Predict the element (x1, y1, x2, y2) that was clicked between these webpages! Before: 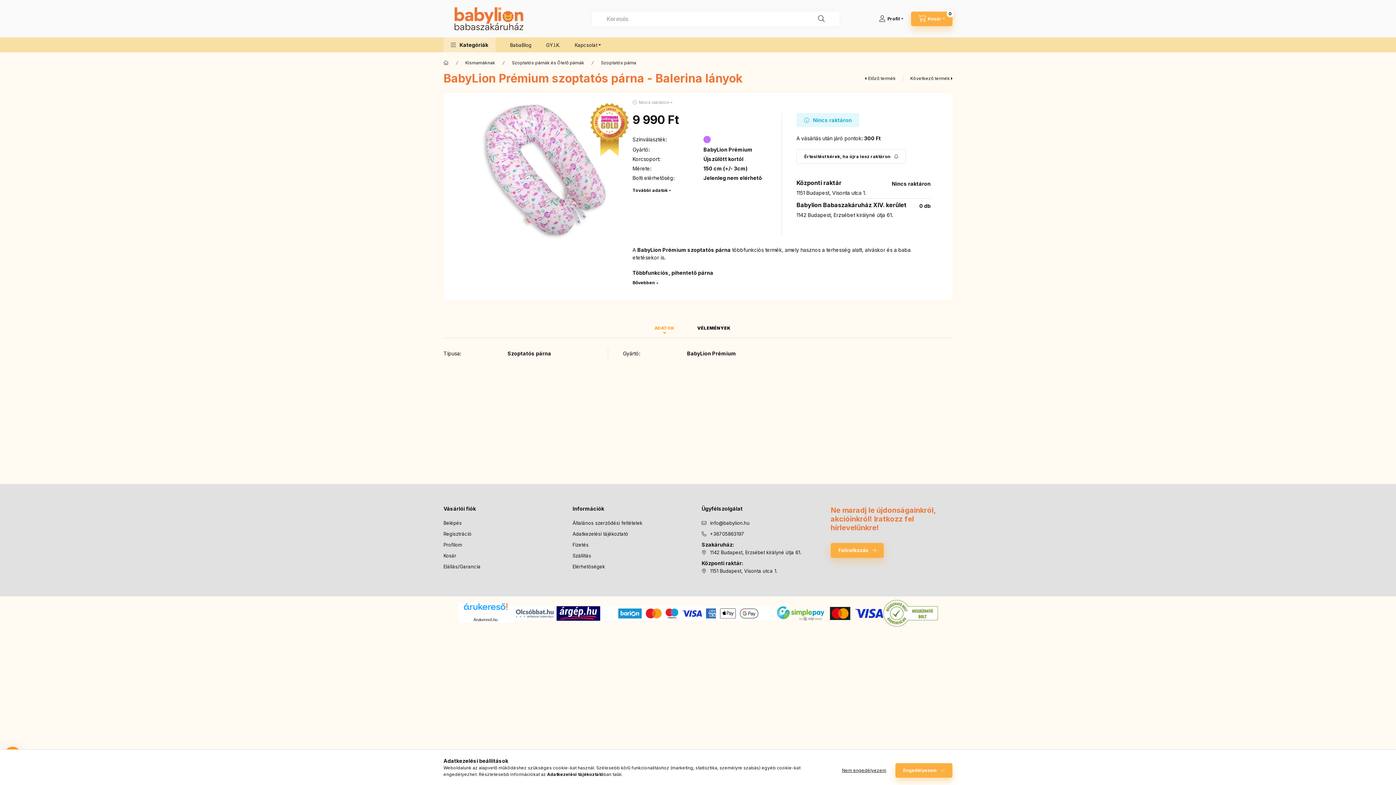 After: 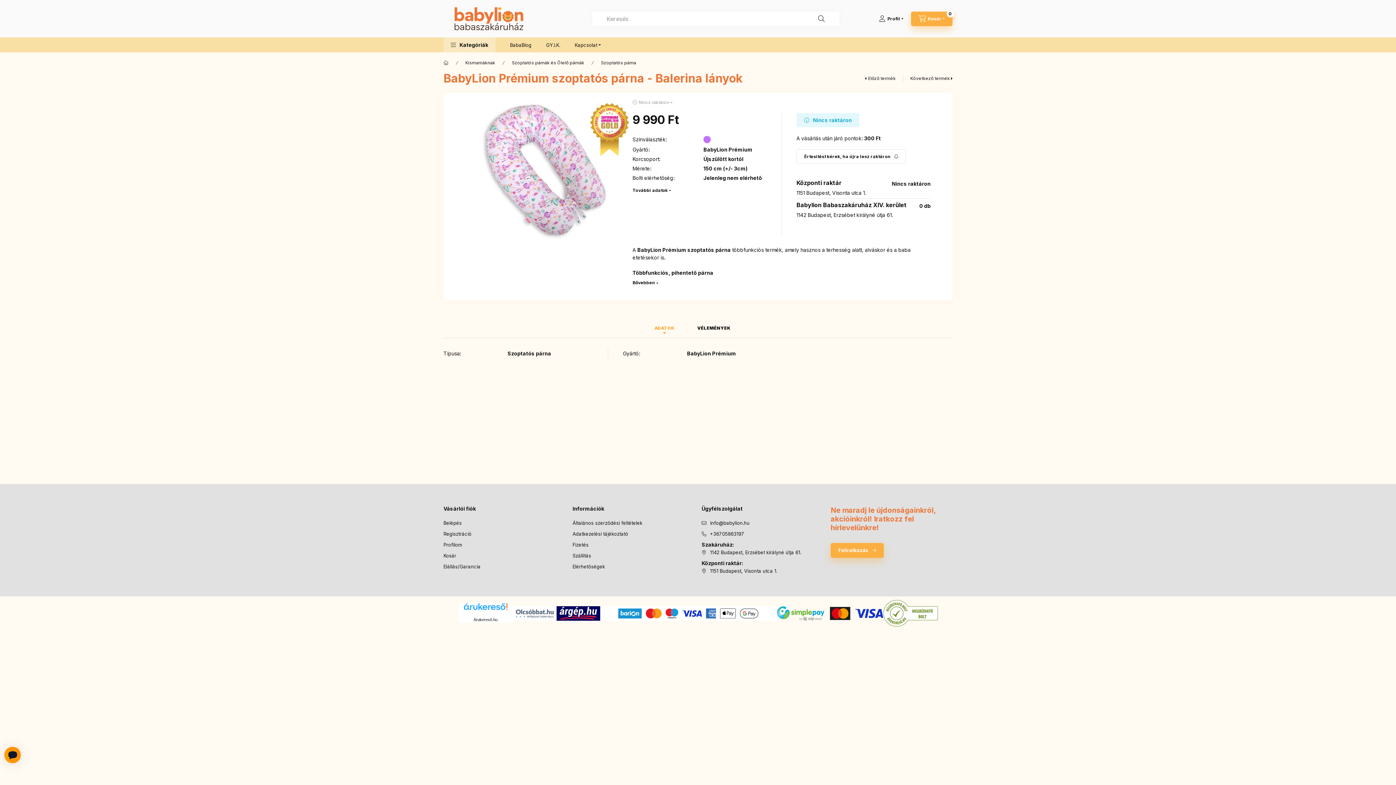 Action: bbox: (895, 763, 952, 778) label: Engedélyezem